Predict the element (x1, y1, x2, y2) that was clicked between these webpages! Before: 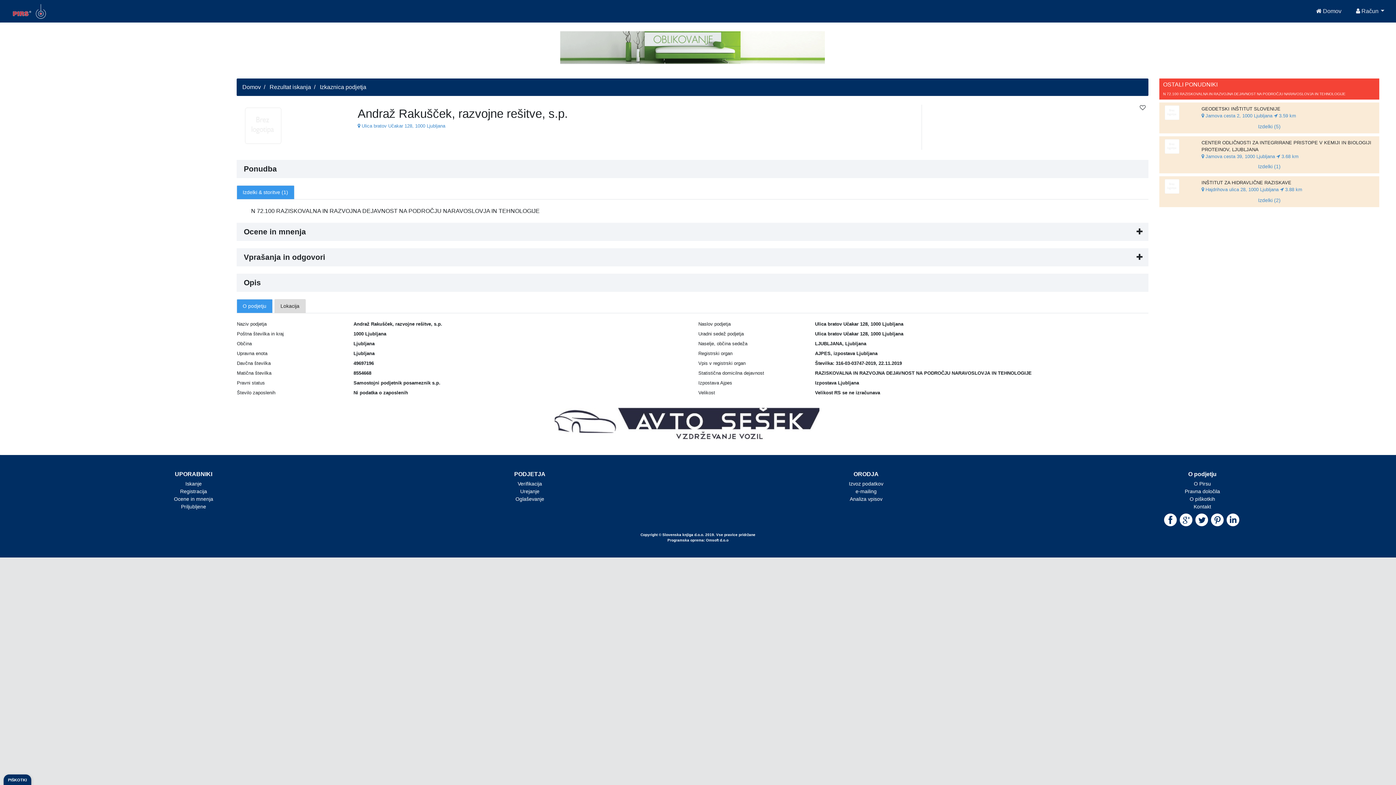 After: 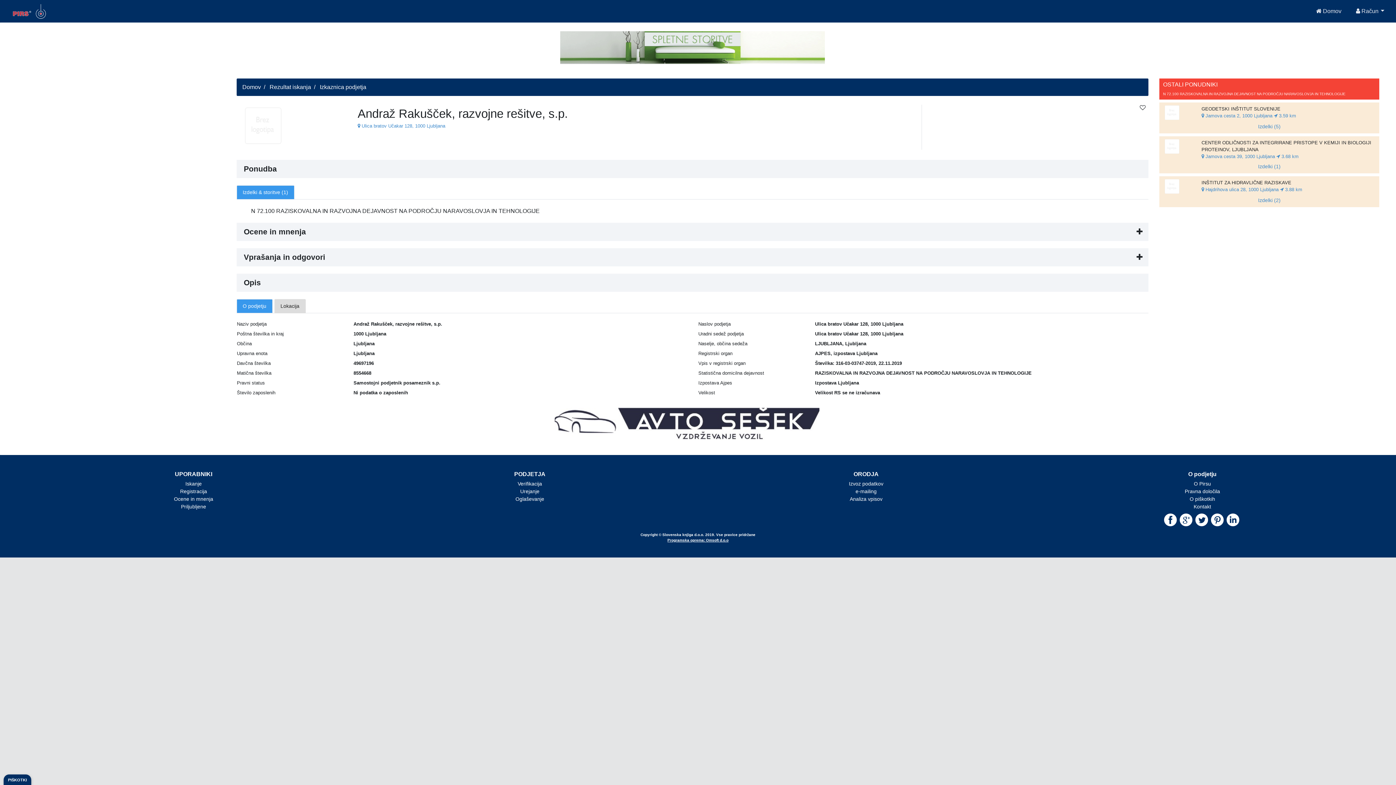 Action: label: Programska oprema: Omsoft d.o.o bbox: (667, 538, 728, 542)